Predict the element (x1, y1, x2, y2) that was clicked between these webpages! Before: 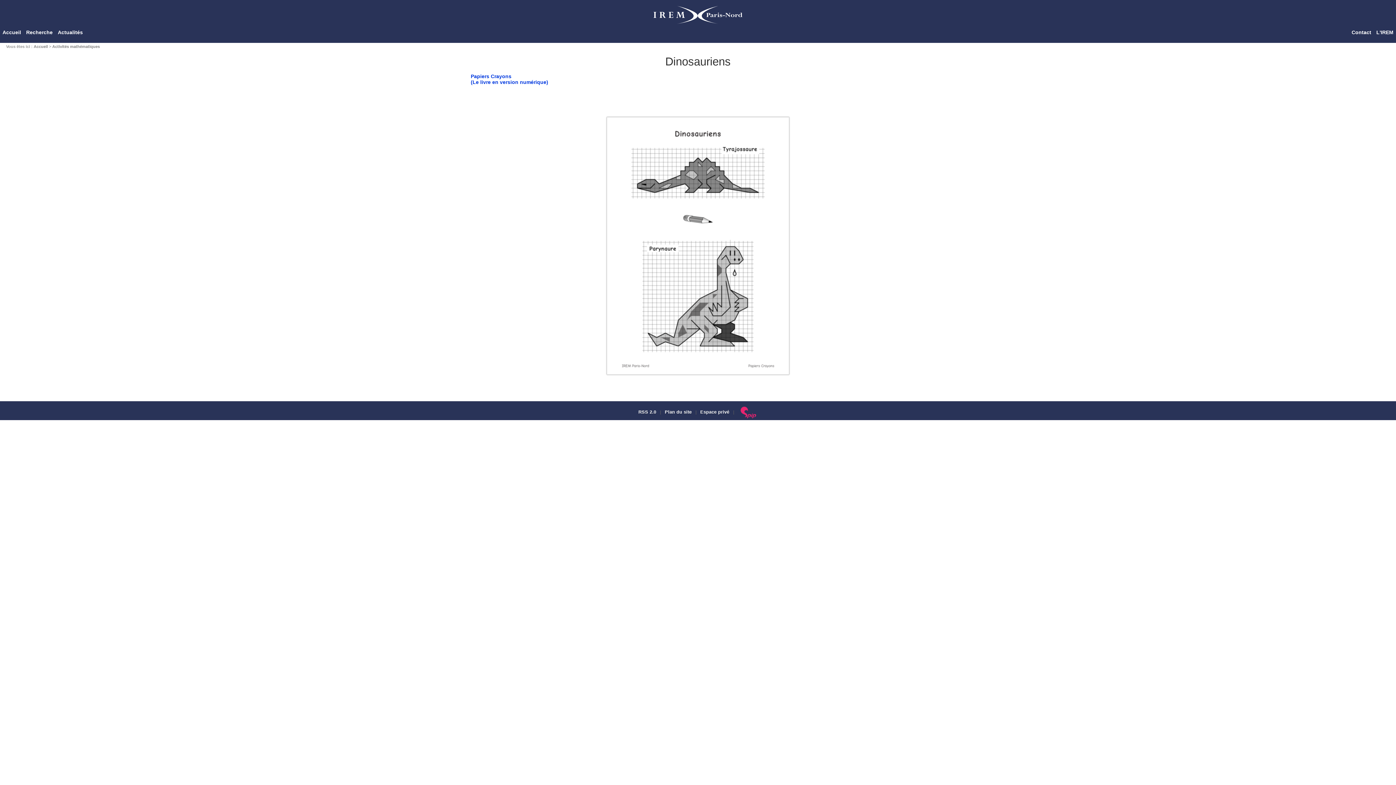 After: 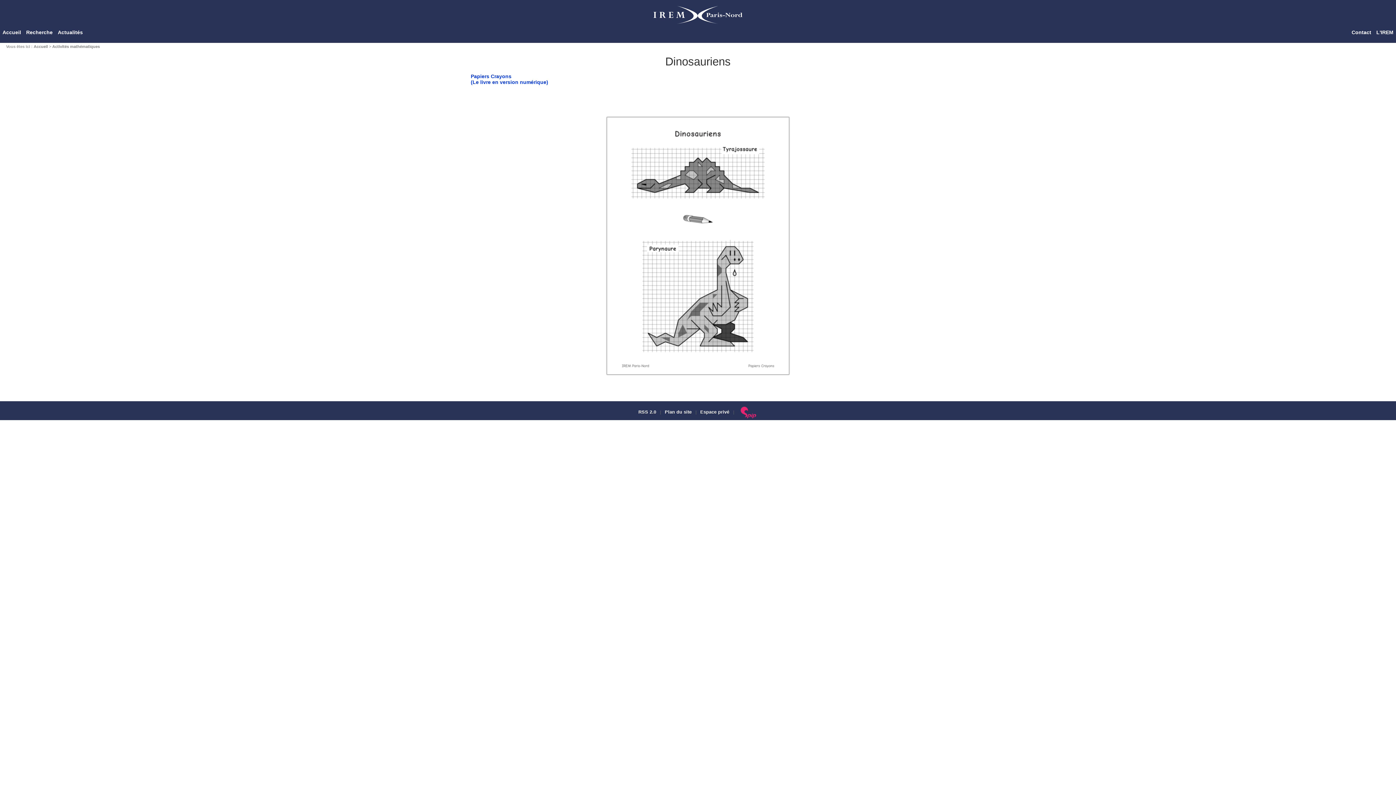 Action: bbox: (606, 370, 789, 376)